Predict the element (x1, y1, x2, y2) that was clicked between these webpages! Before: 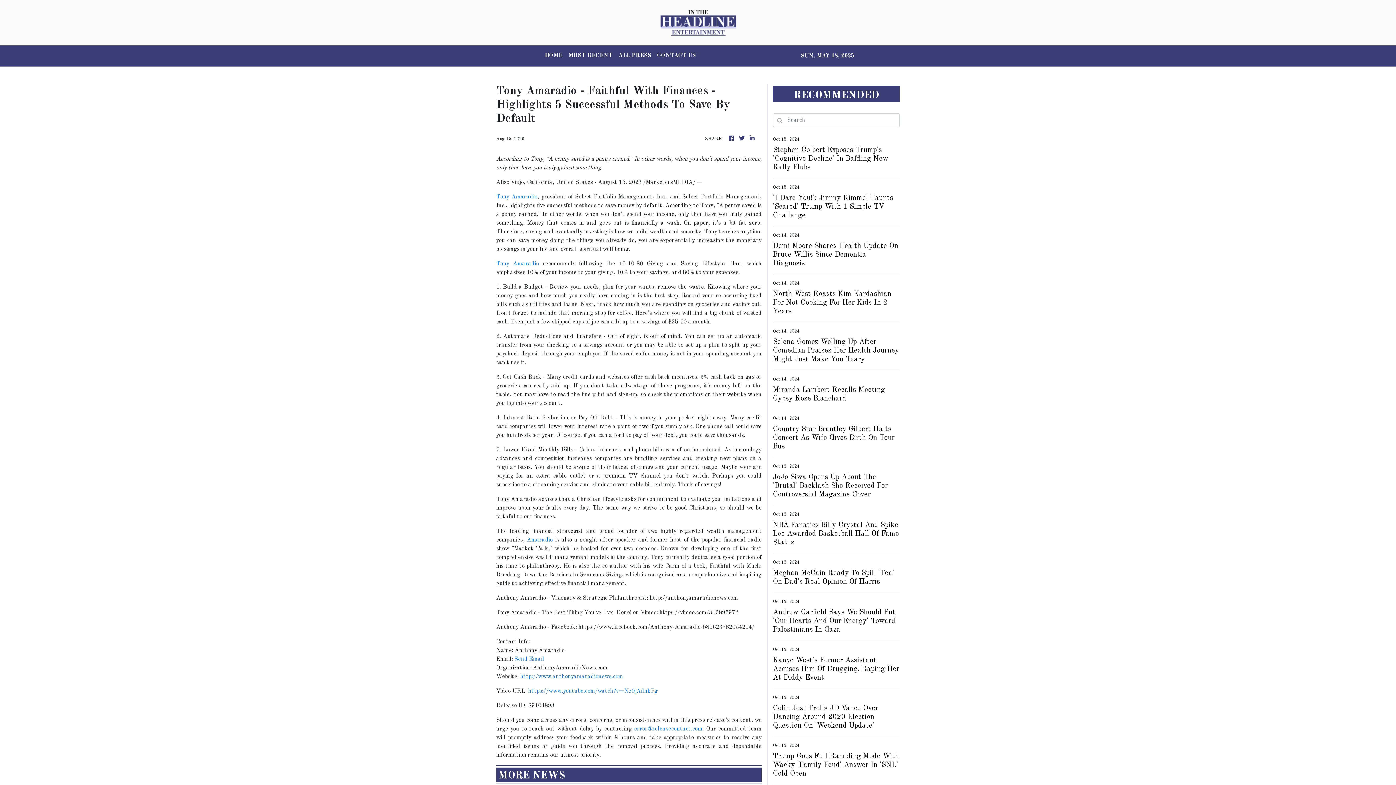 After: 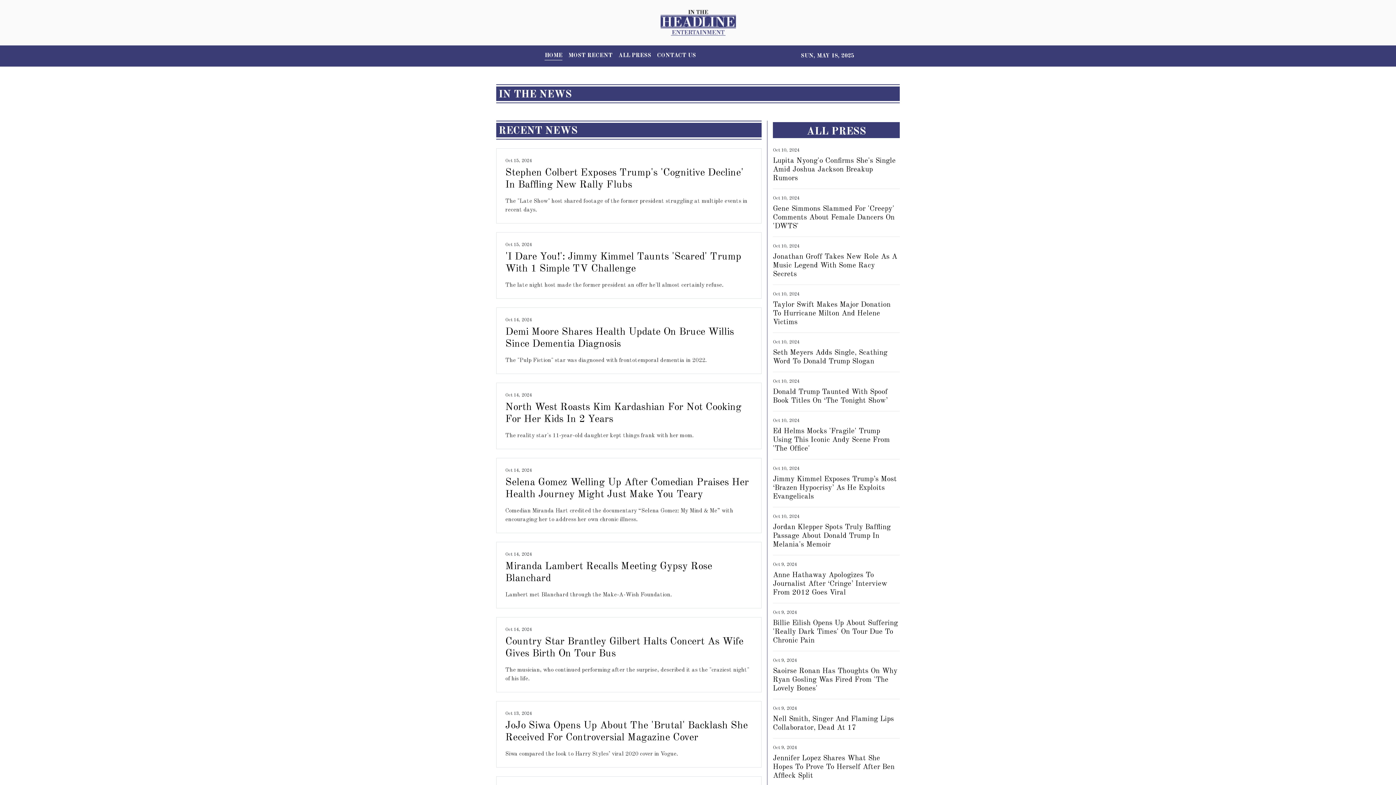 Action: bbox: (659, 8, 736, 36)